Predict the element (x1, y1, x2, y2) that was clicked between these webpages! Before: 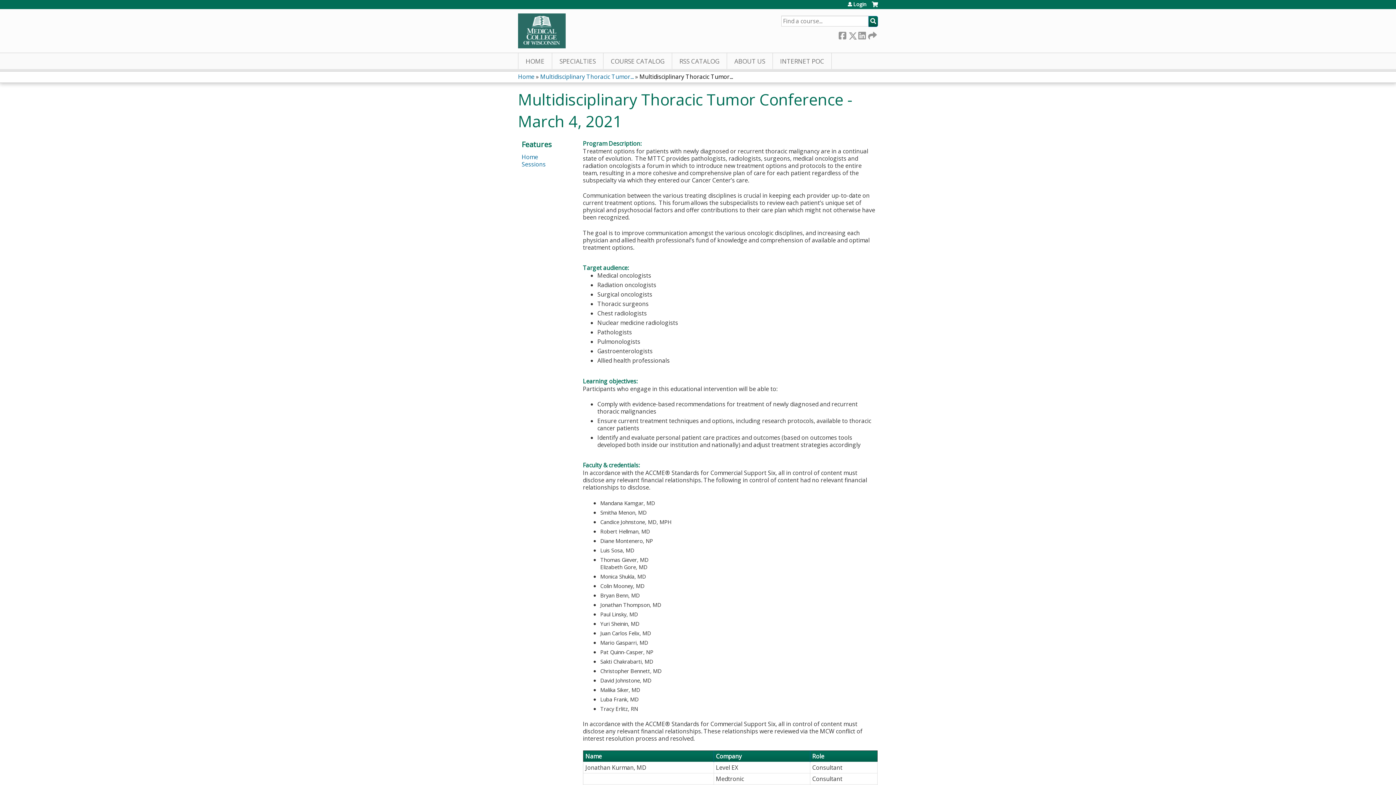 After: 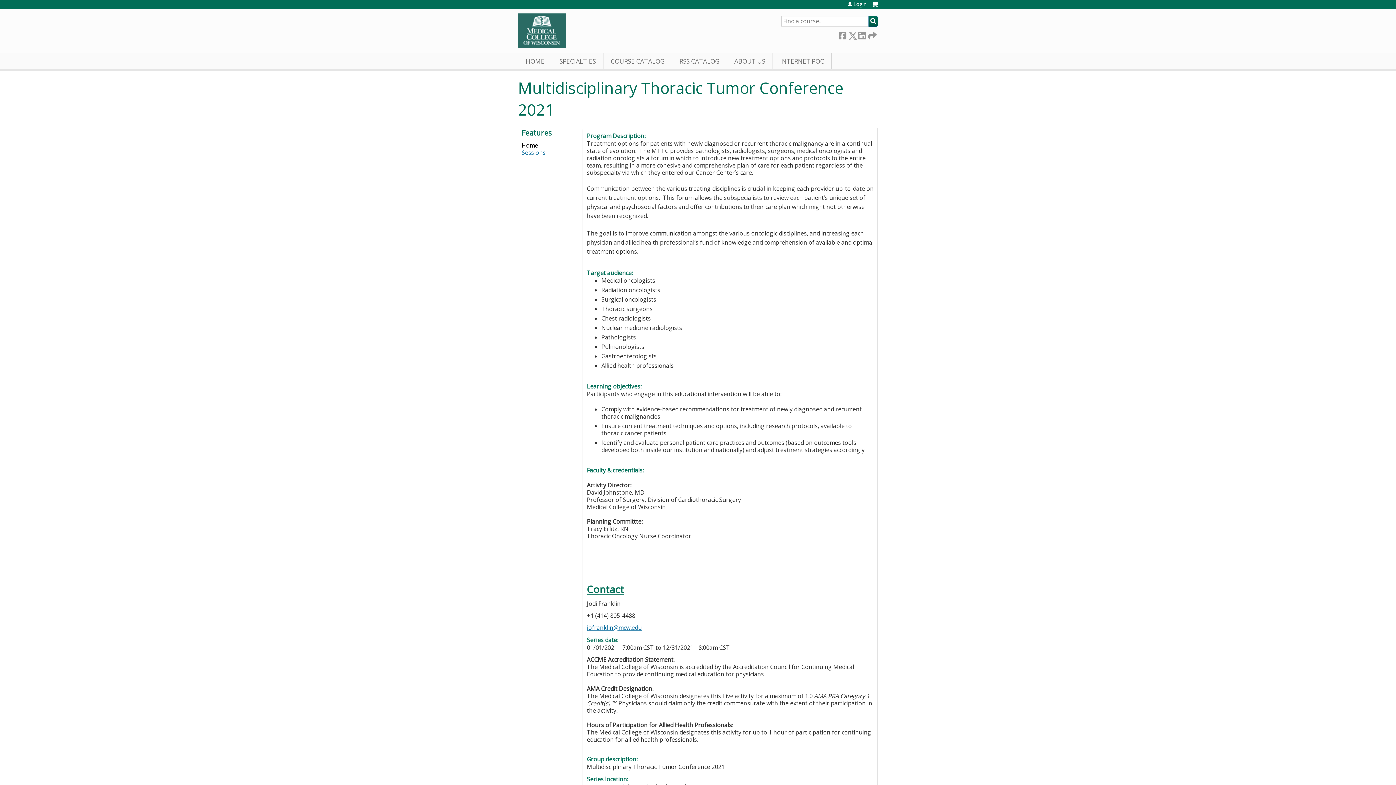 Action: bbox: (521, 153, 538, 161) label: Home